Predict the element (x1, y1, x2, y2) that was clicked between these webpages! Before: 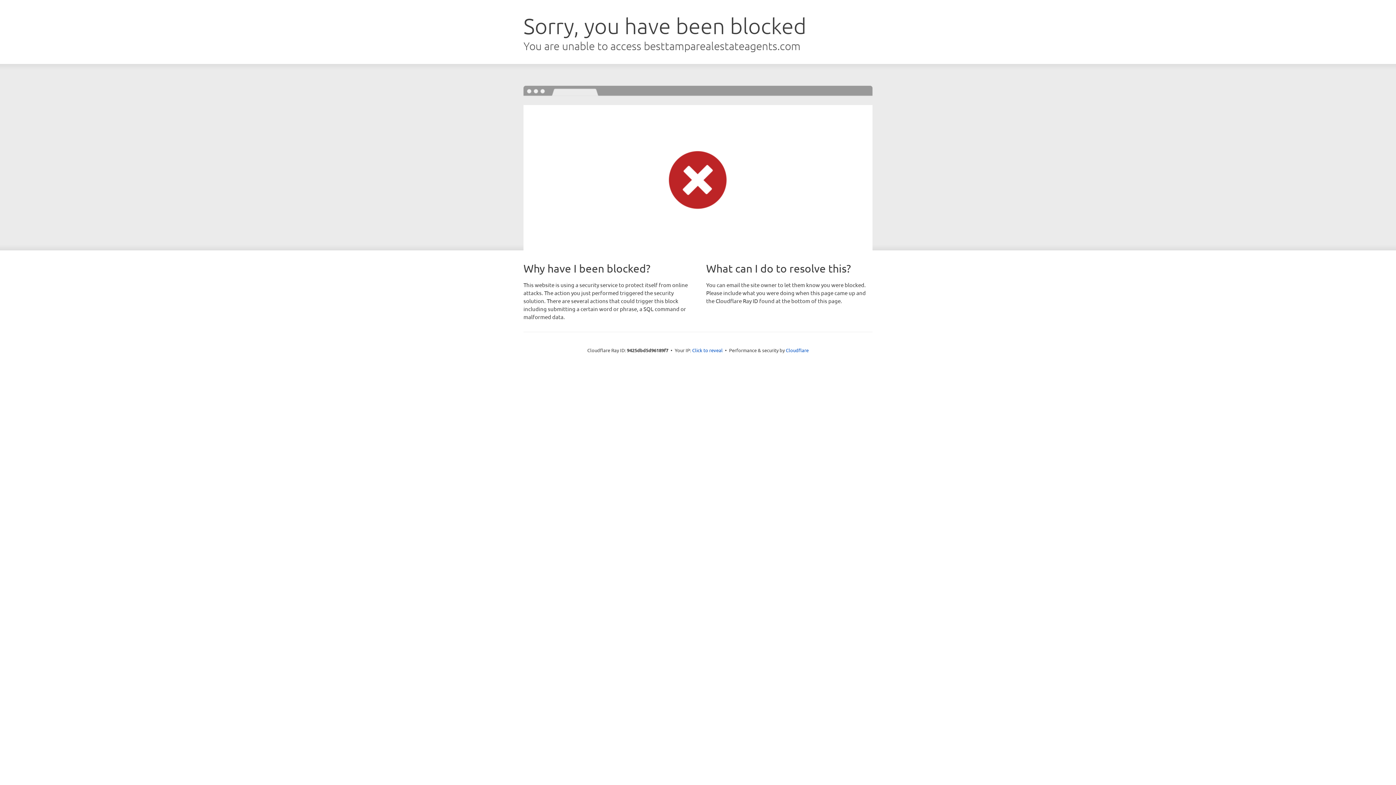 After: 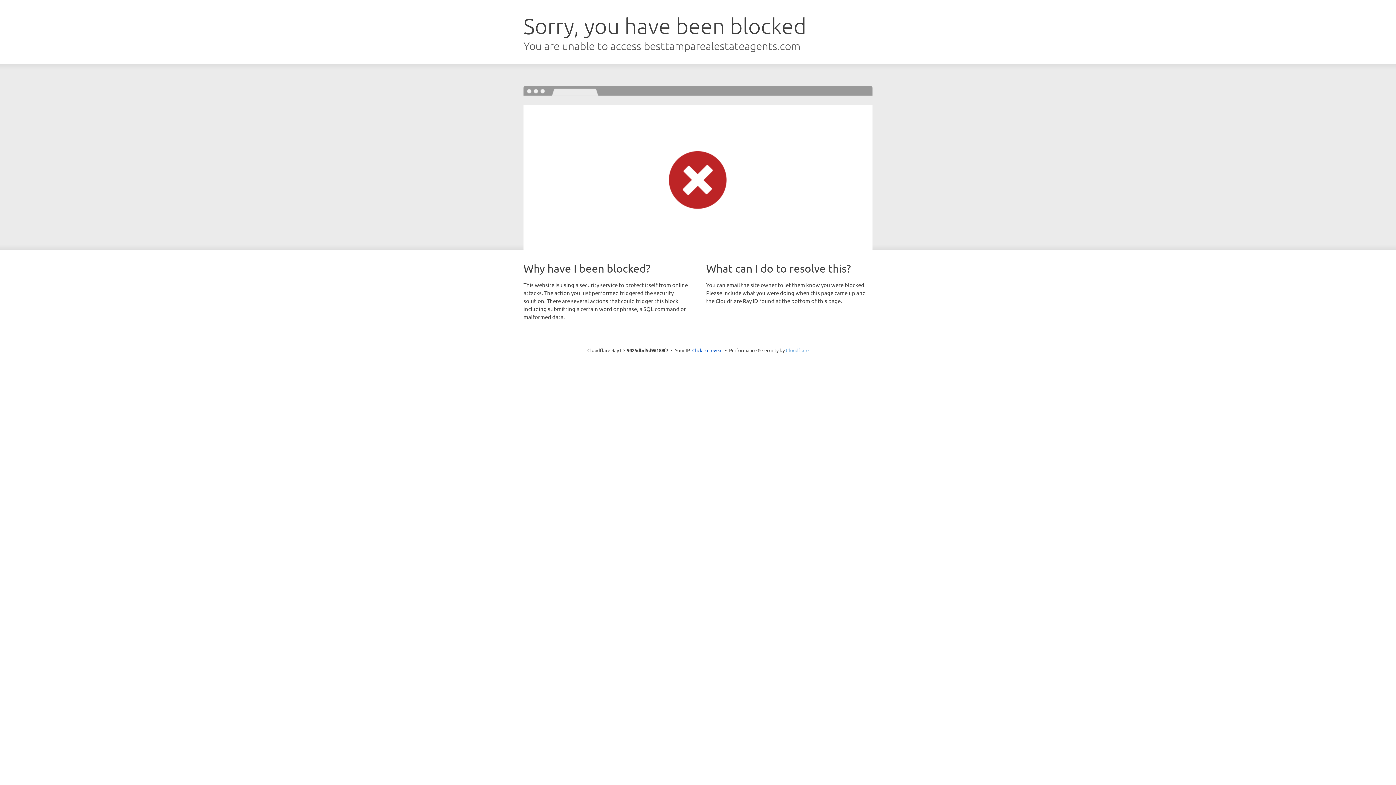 Action: bbox: (786, 347, 808, 353) label: Cloudflare